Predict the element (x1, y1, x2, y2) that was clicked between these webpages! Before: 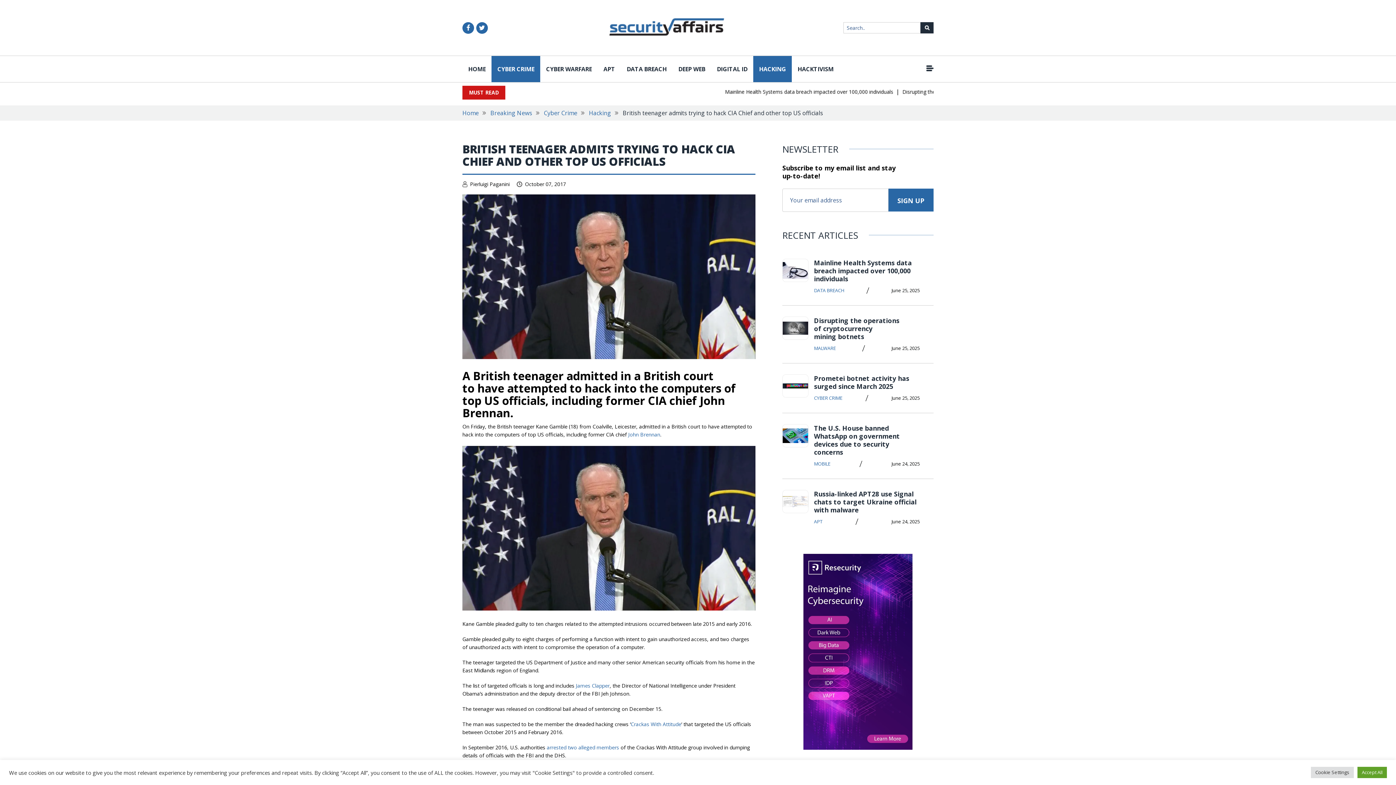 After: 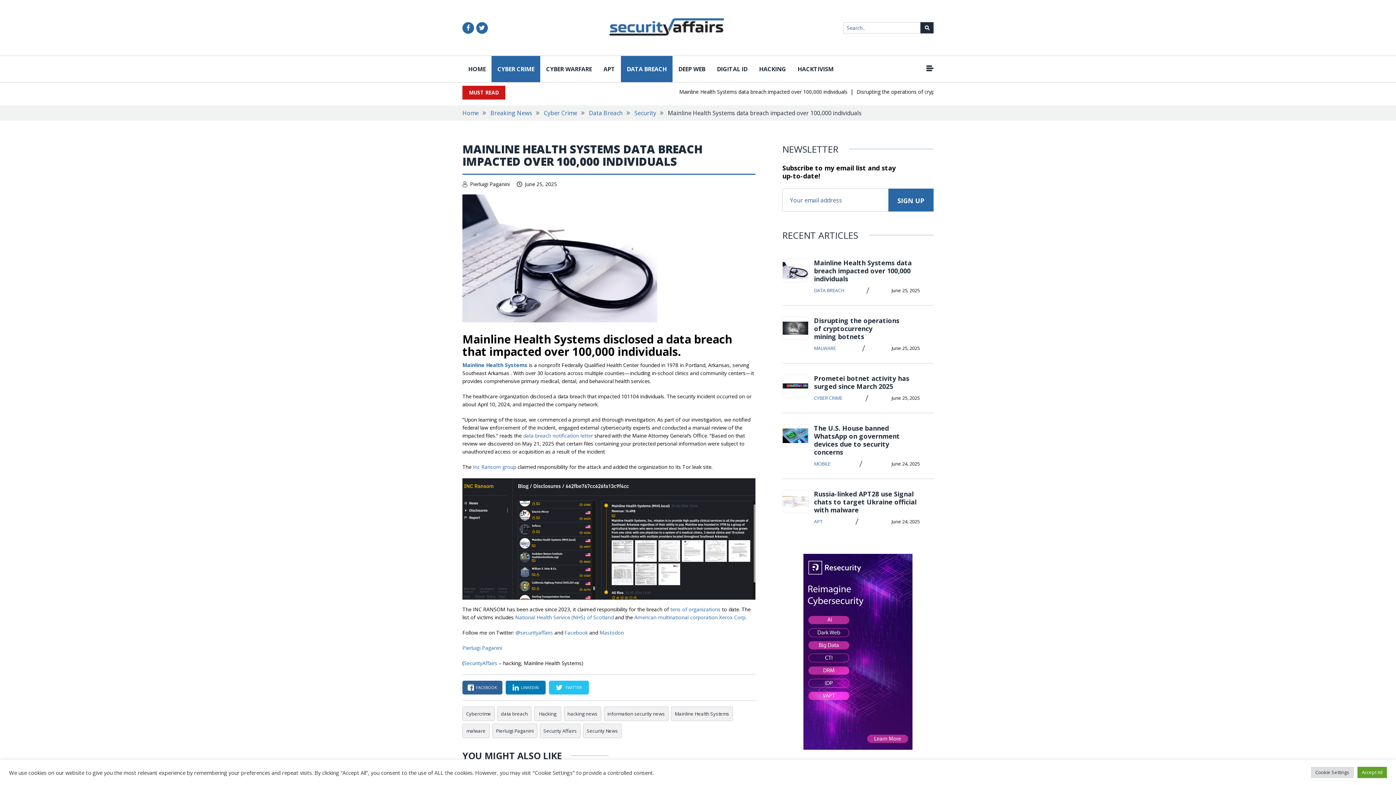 Action: label: Mainline Health Systems data breach impacted over 100,000 individuals bbox: (814, 258, 912, 283)